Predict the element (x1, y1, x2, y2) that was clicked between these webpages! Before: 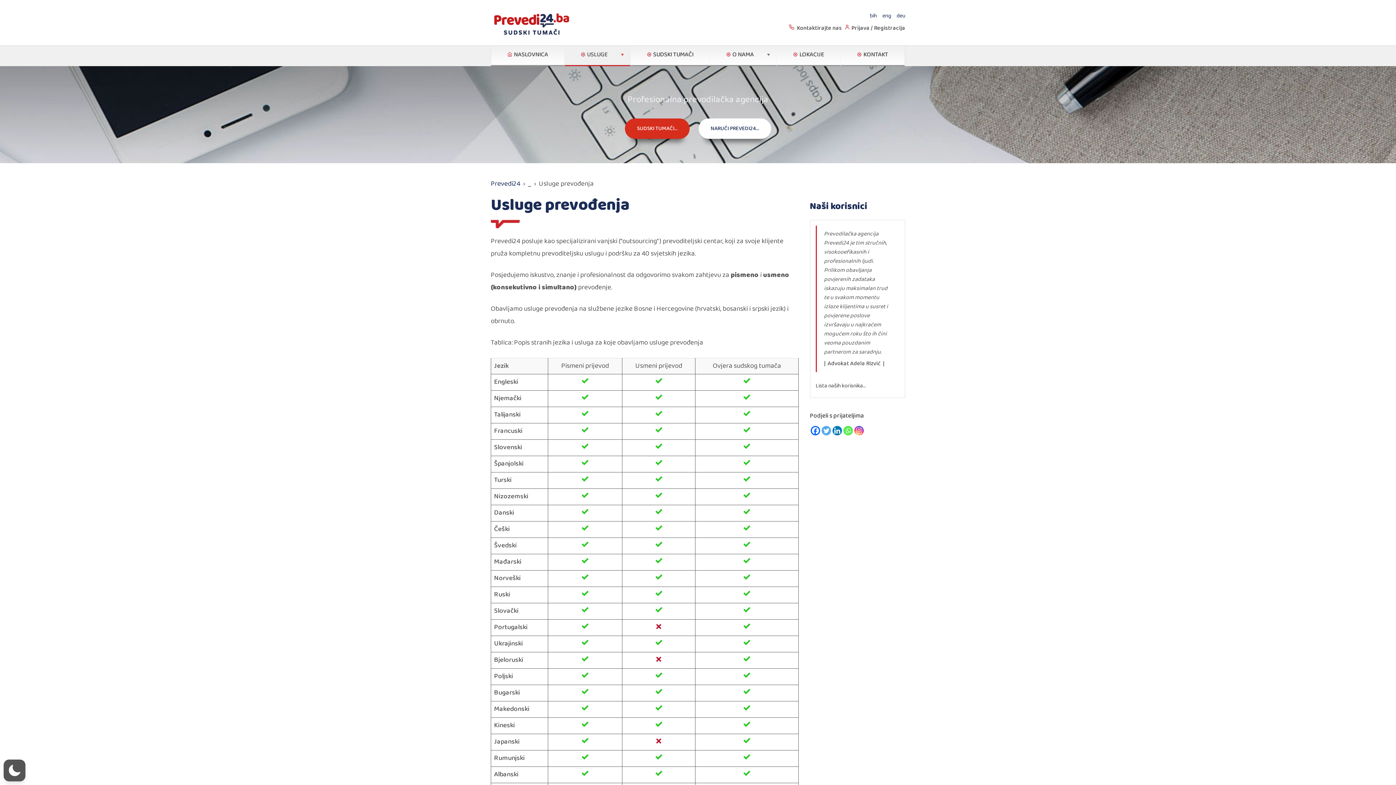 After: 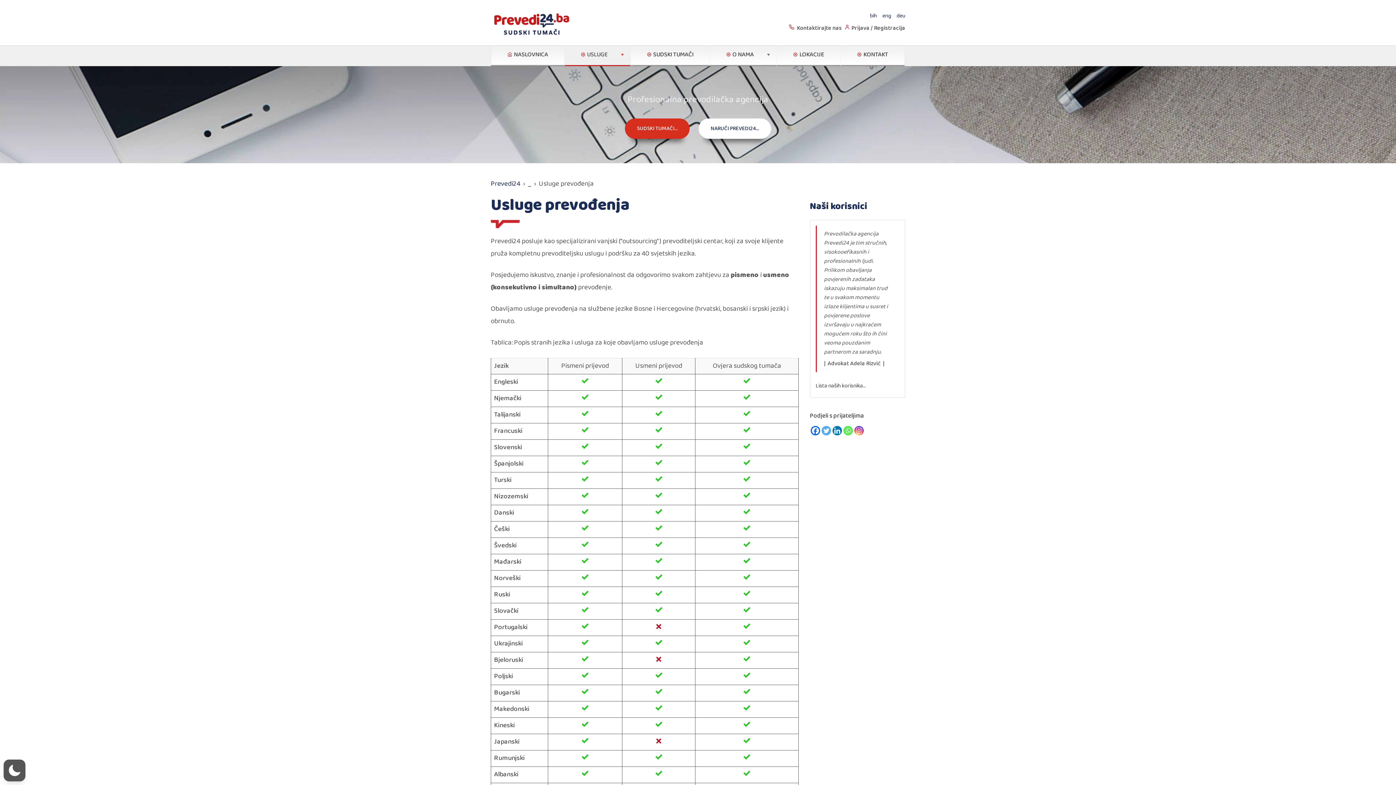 Action: bbox: (843, 426, 852, 435) label: Whatsapp